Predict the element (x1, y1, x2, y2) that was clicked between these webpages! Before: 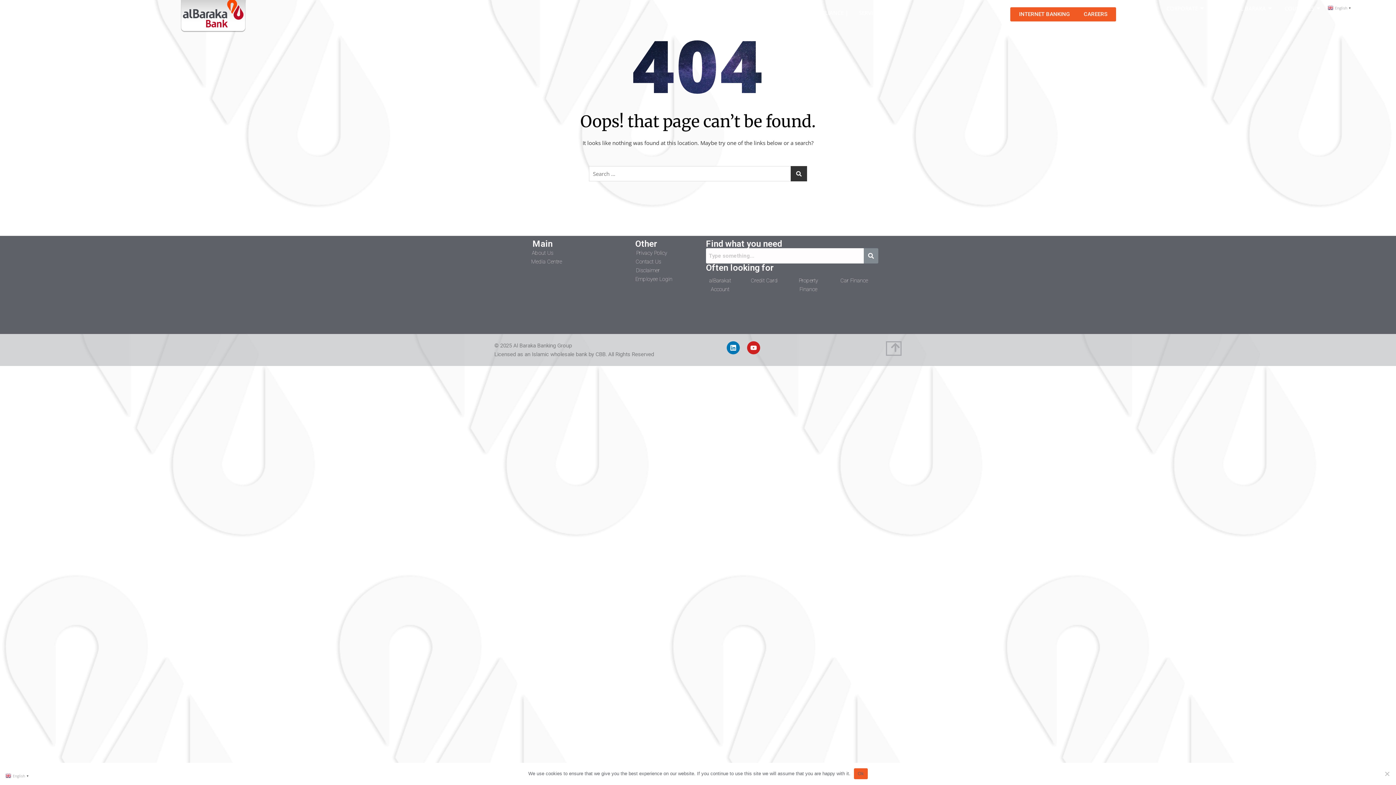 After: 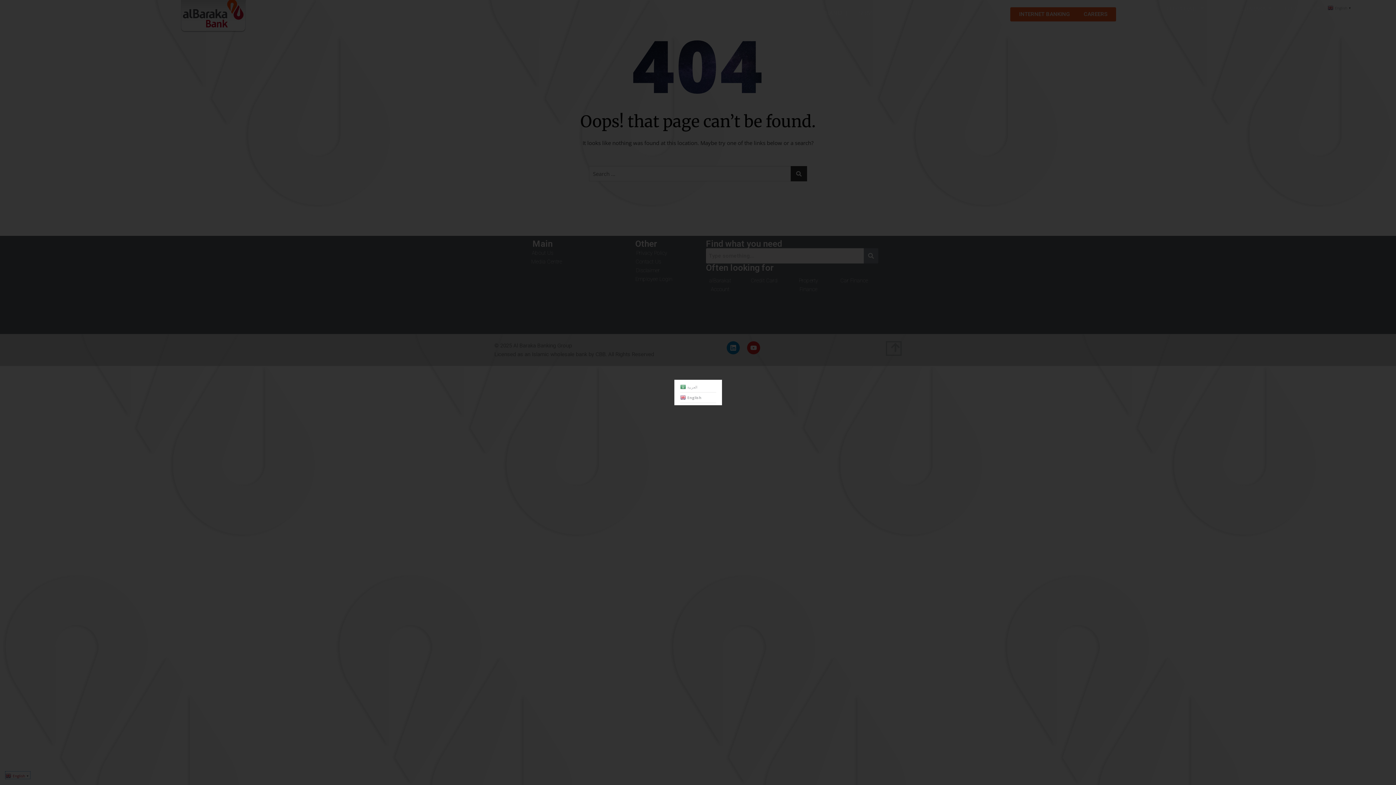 Action: label:  English▼ bbox: (5, 772, 30, 779)